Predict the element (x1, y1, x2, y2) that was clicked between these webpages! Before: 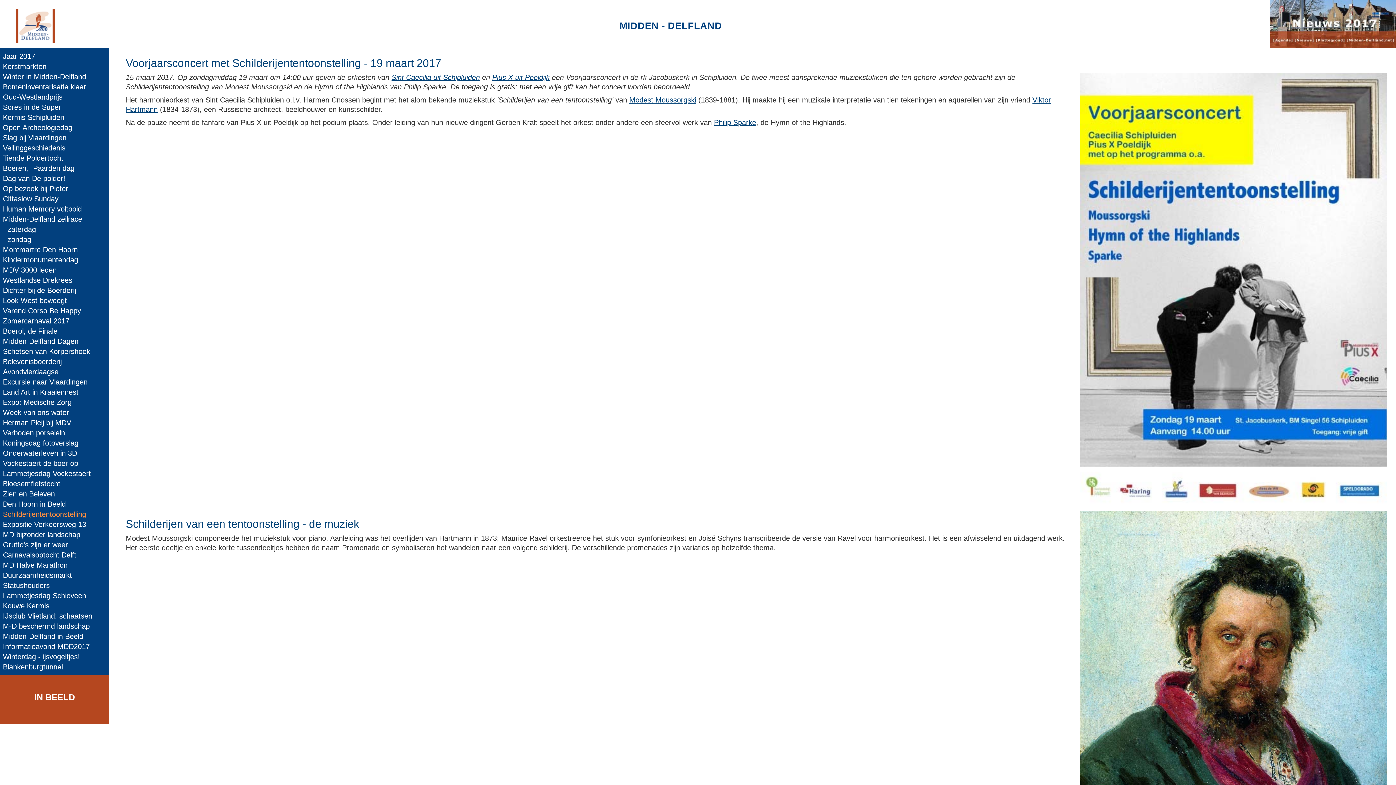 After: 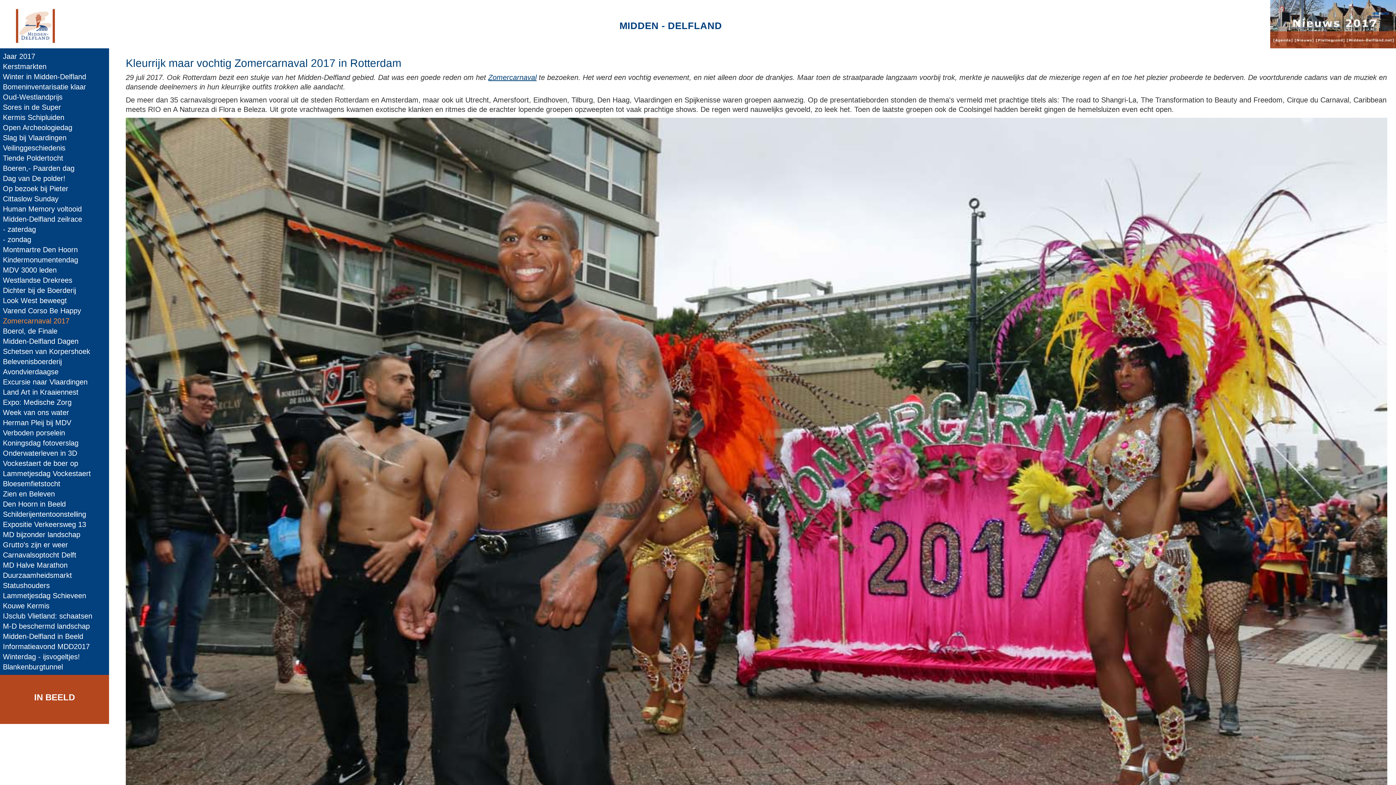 Action: bbox: (2, 317, 69, 325) label: Zomercarnaval 2017